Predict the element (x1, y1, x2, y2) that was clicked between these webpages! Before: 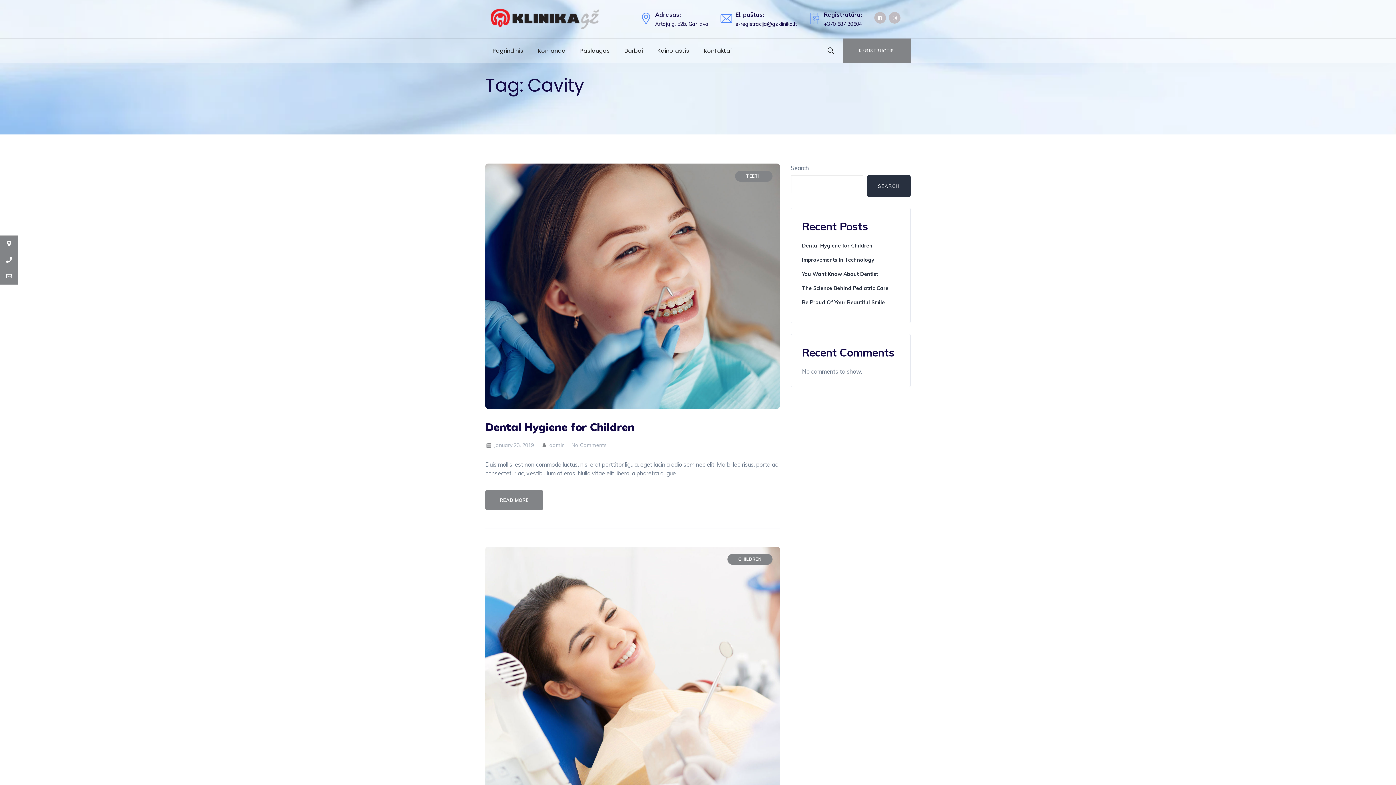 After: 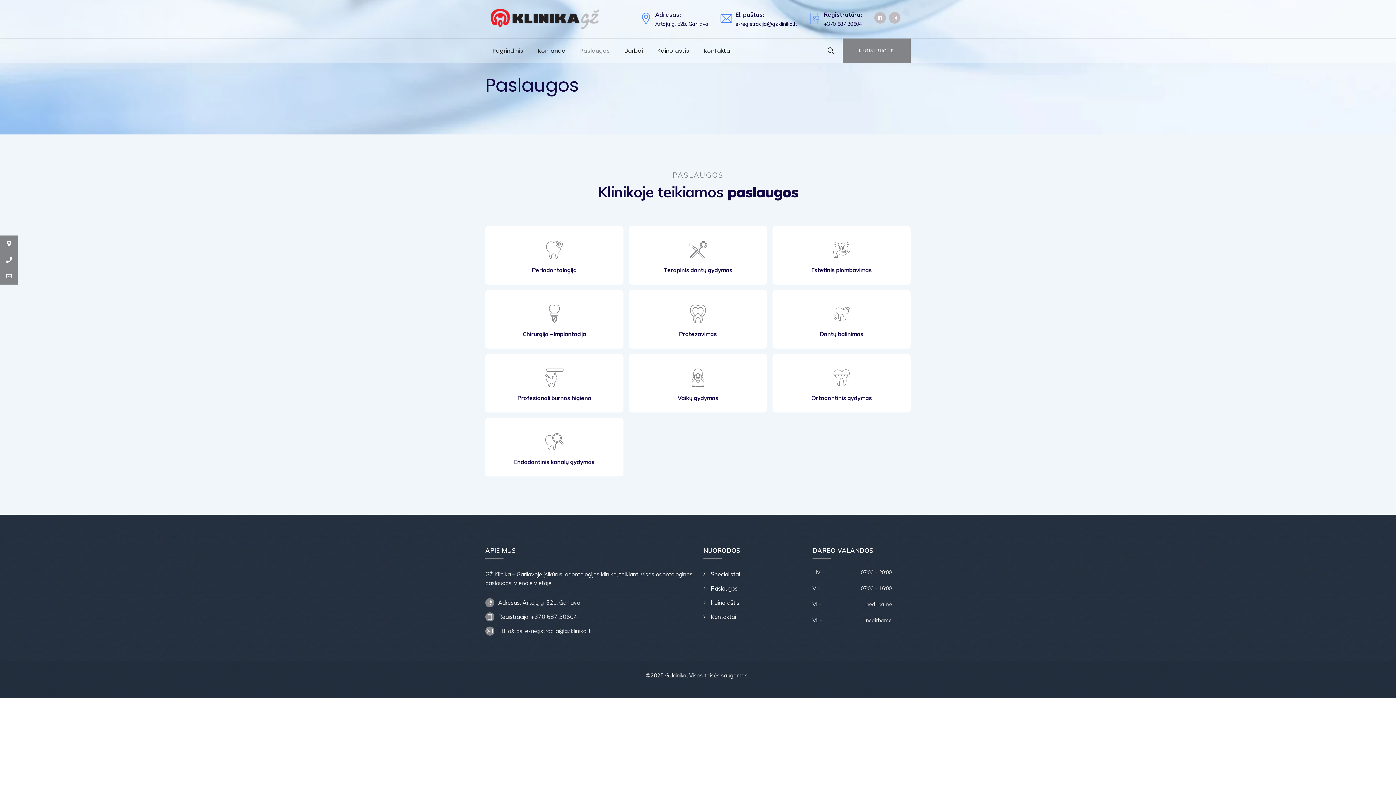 Action: bbox: (580, 38, 610, 63) label: Paslaugos